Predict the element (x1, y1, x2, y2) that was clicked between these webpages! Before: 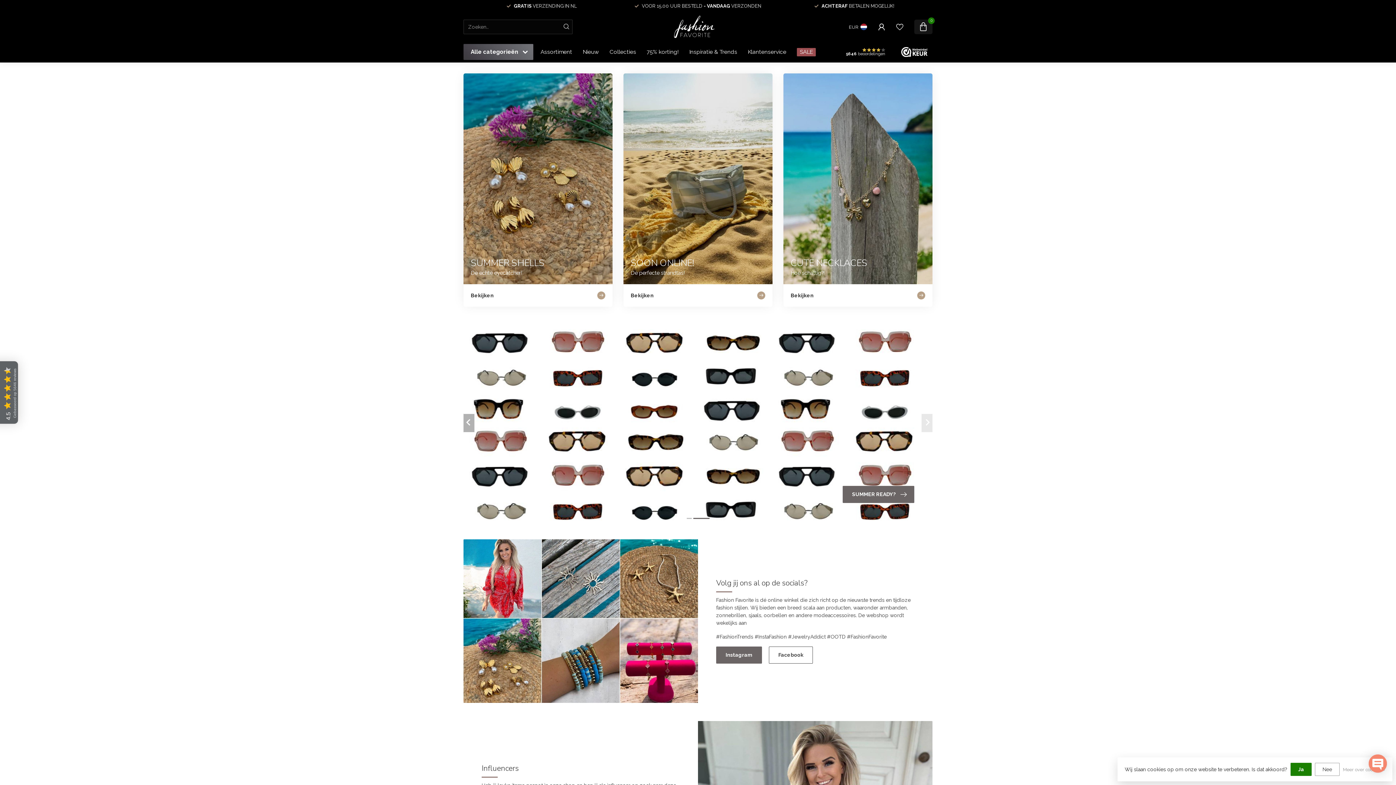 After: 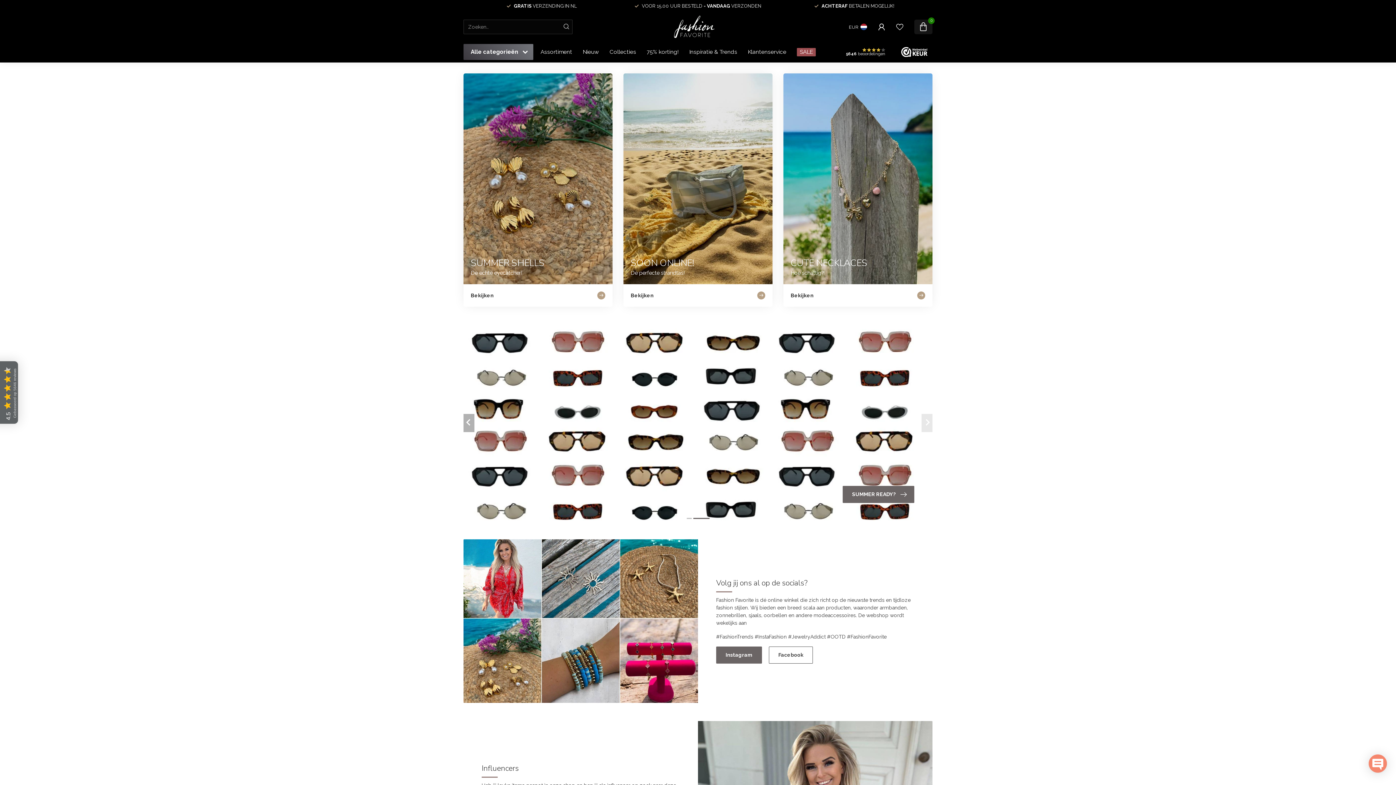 Action: bbox: (1290, 763, 1312, 776) label: Ja